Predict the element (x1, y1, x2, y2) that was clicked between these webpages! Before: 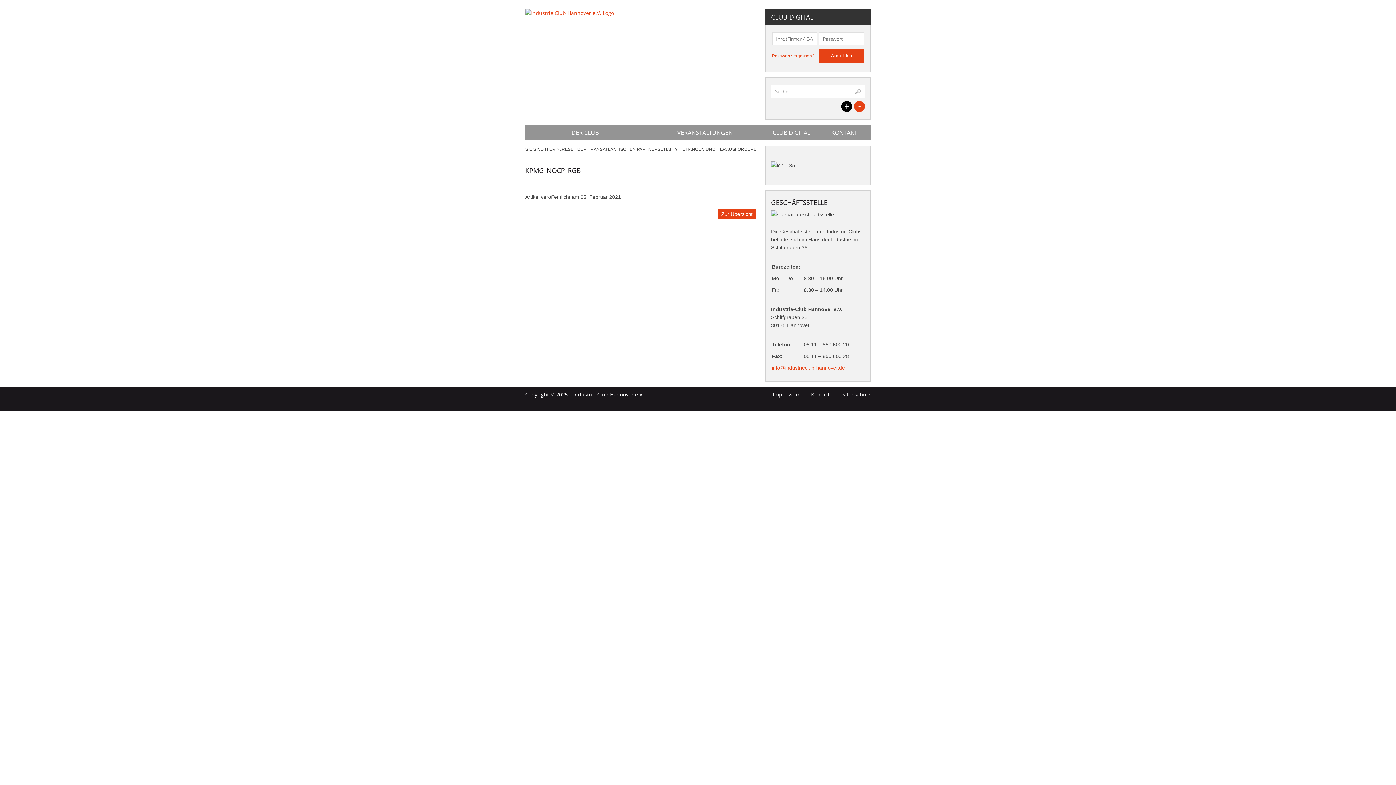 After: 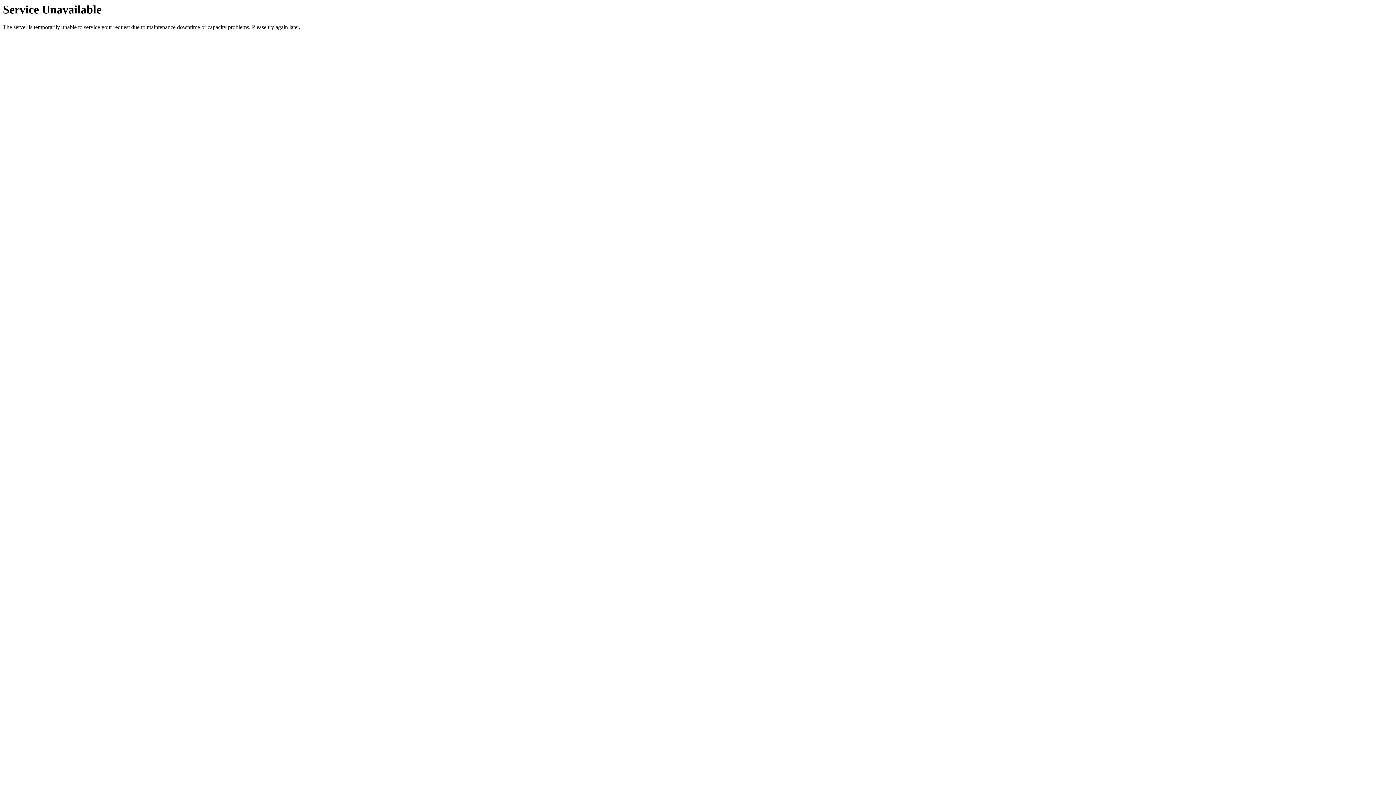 Action: bbox: (717, 209, 756, 219) label: Zur Übersicht